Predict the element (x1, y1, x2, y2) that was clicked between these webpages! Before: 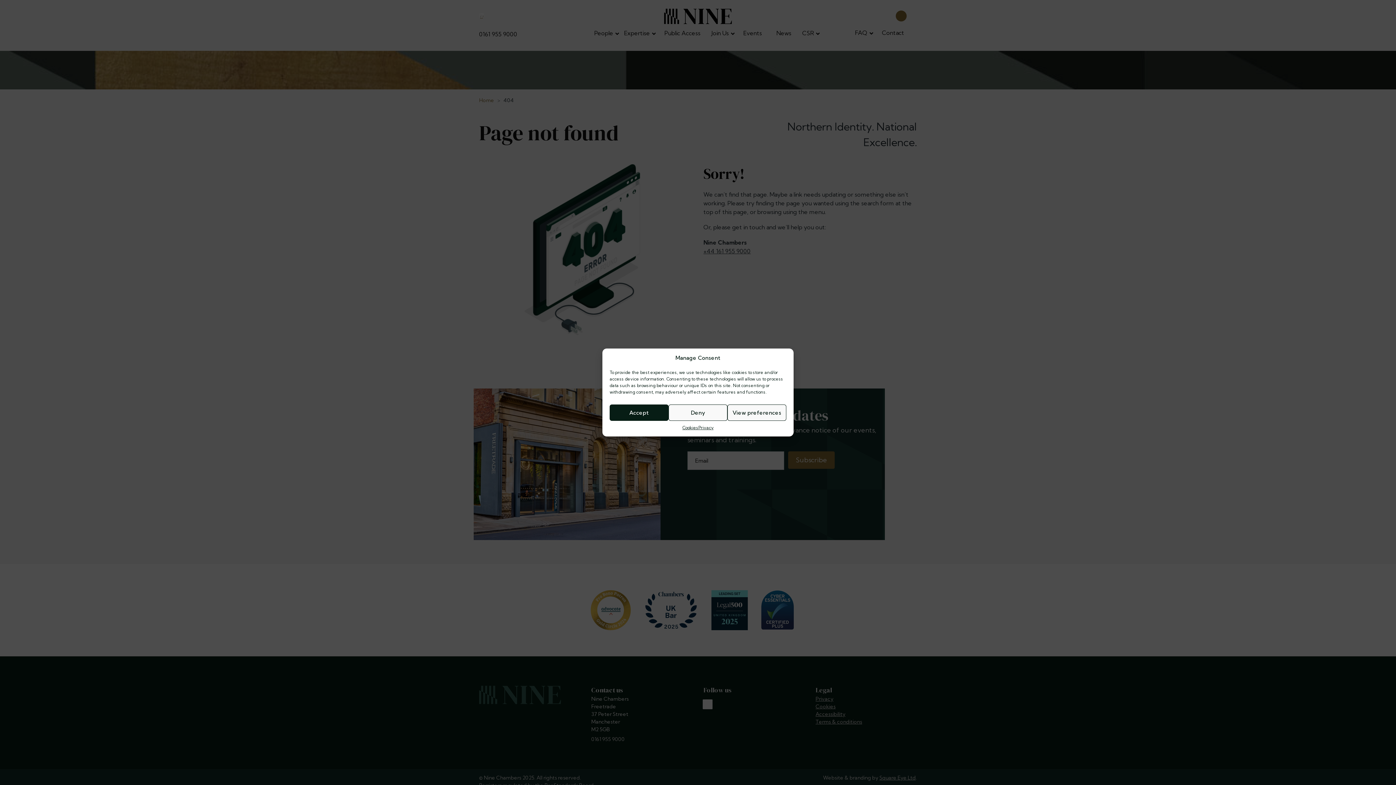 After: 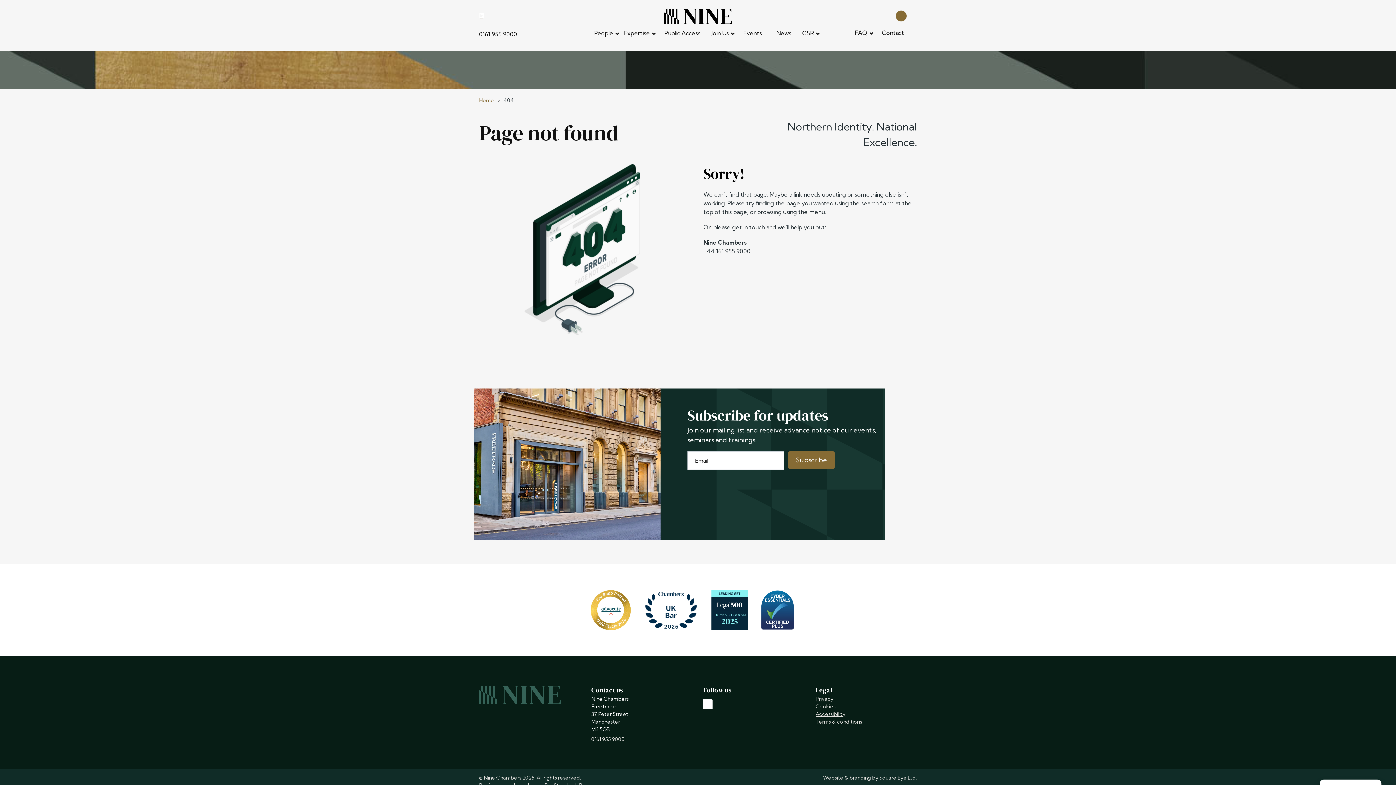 Action: bbox: (609, 404, 668, 421) label: Accept